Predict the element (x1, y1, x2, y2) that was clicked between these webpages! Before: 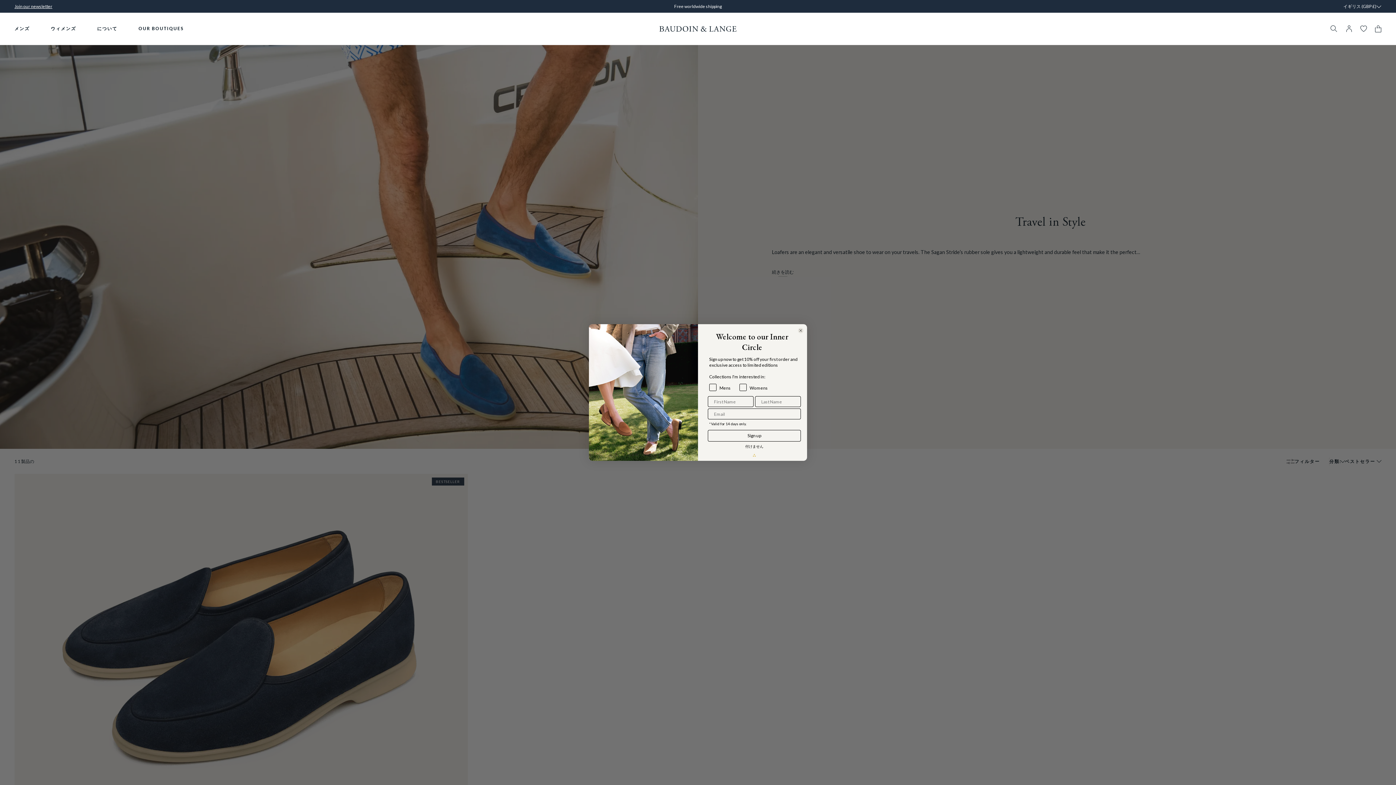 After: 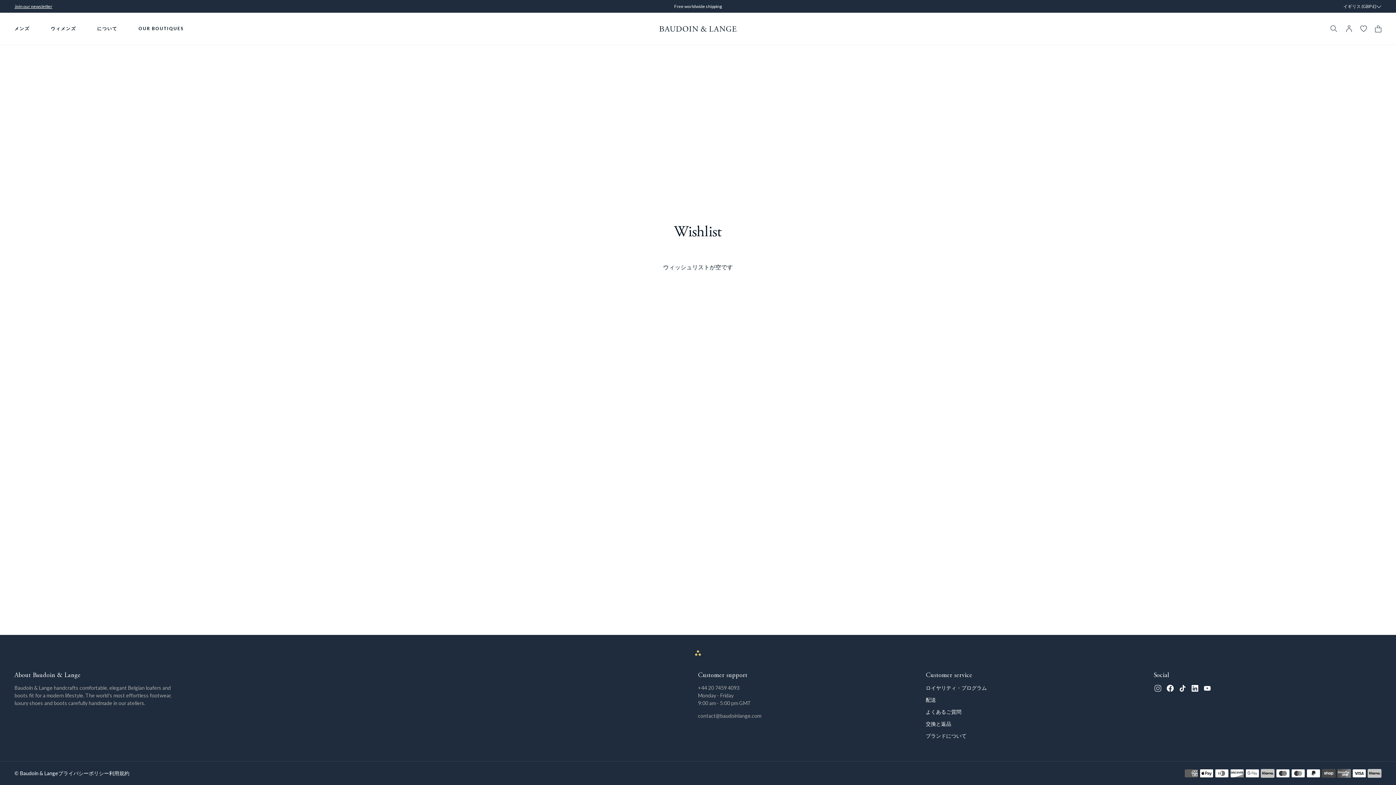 Action: bbox: (1360, 25, 1368, 32)